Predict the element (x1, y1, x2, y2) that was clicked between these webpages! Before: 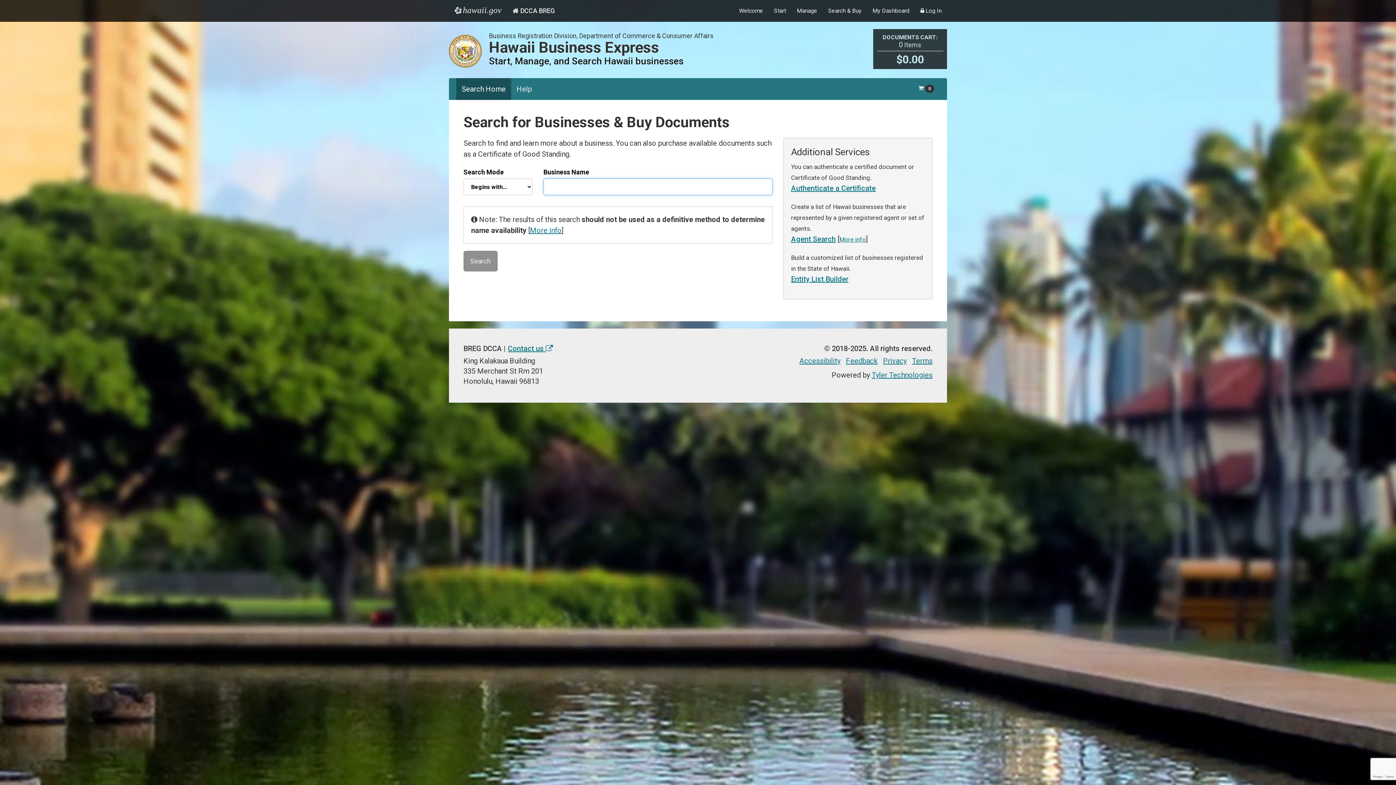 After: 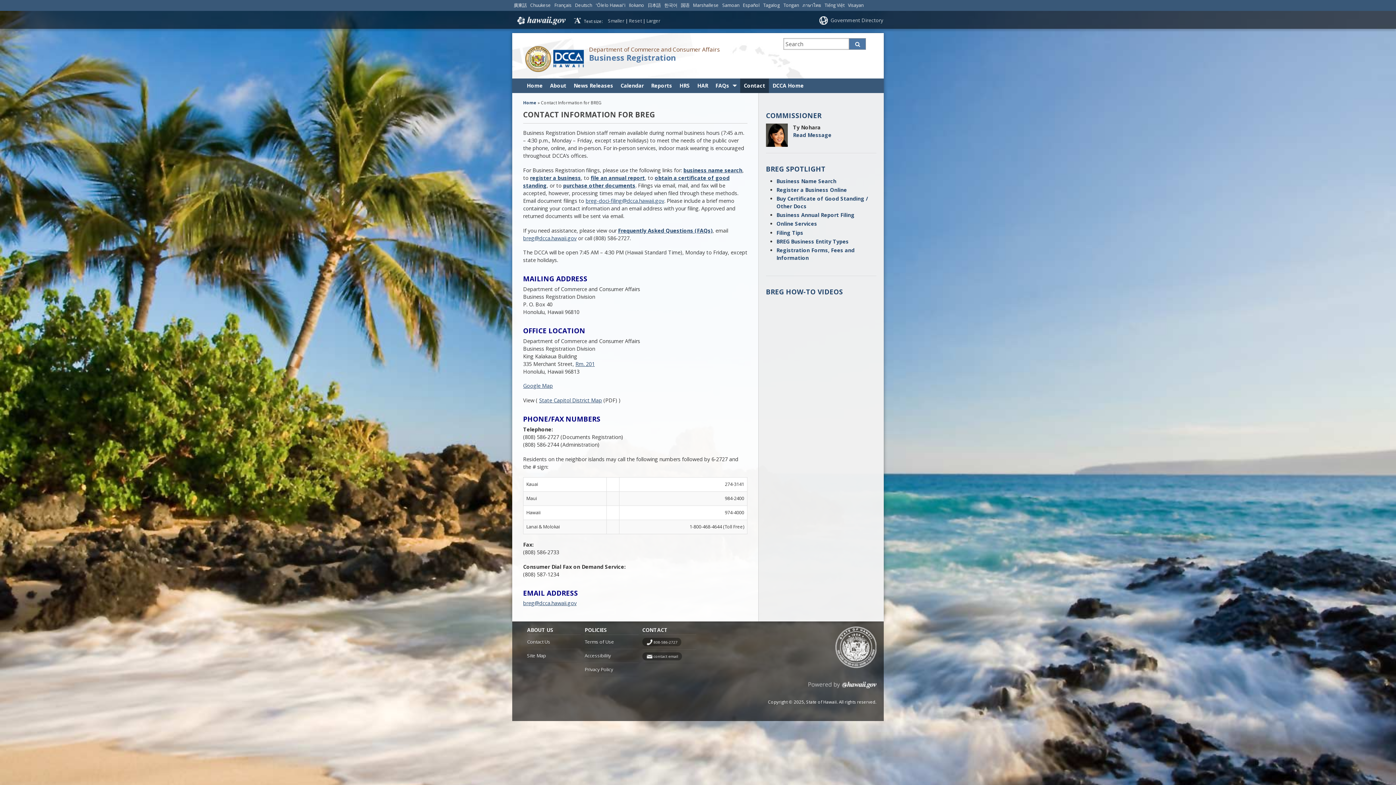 Action: label: Contact us  bbox: (508, 344, 553, 352)